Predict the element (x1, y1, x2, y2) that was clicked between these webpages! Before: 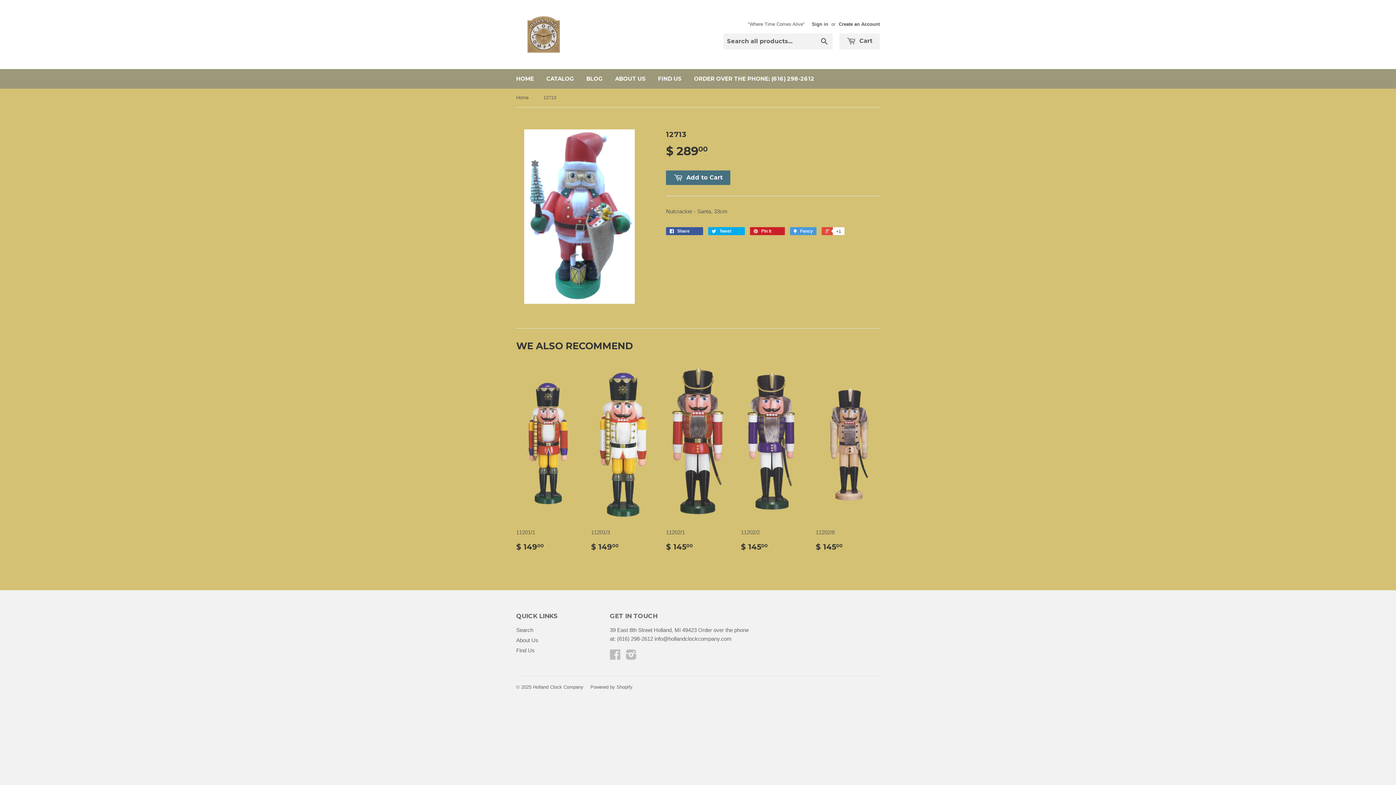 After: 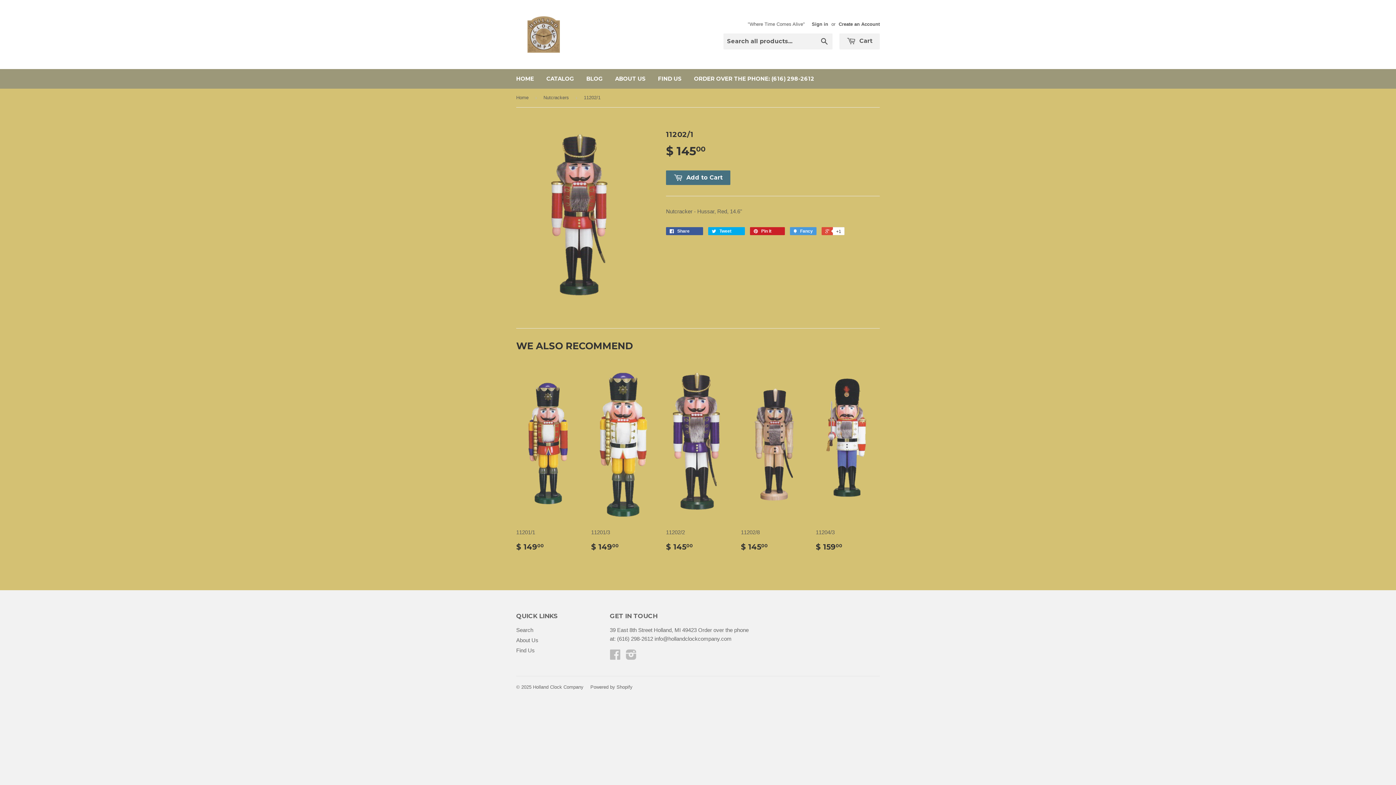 Action: bbox: (666, 363, 730, 557) label: 11202/1

$ 14500